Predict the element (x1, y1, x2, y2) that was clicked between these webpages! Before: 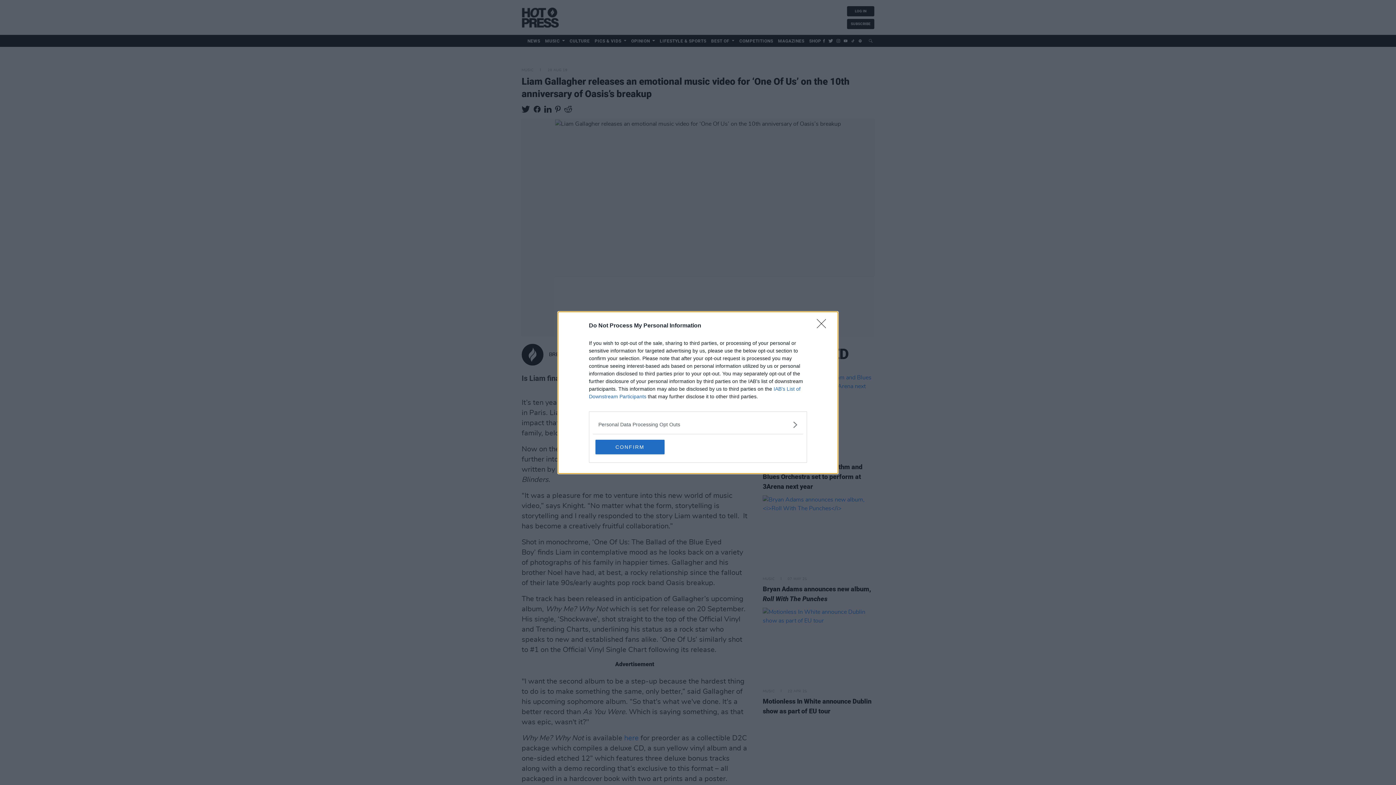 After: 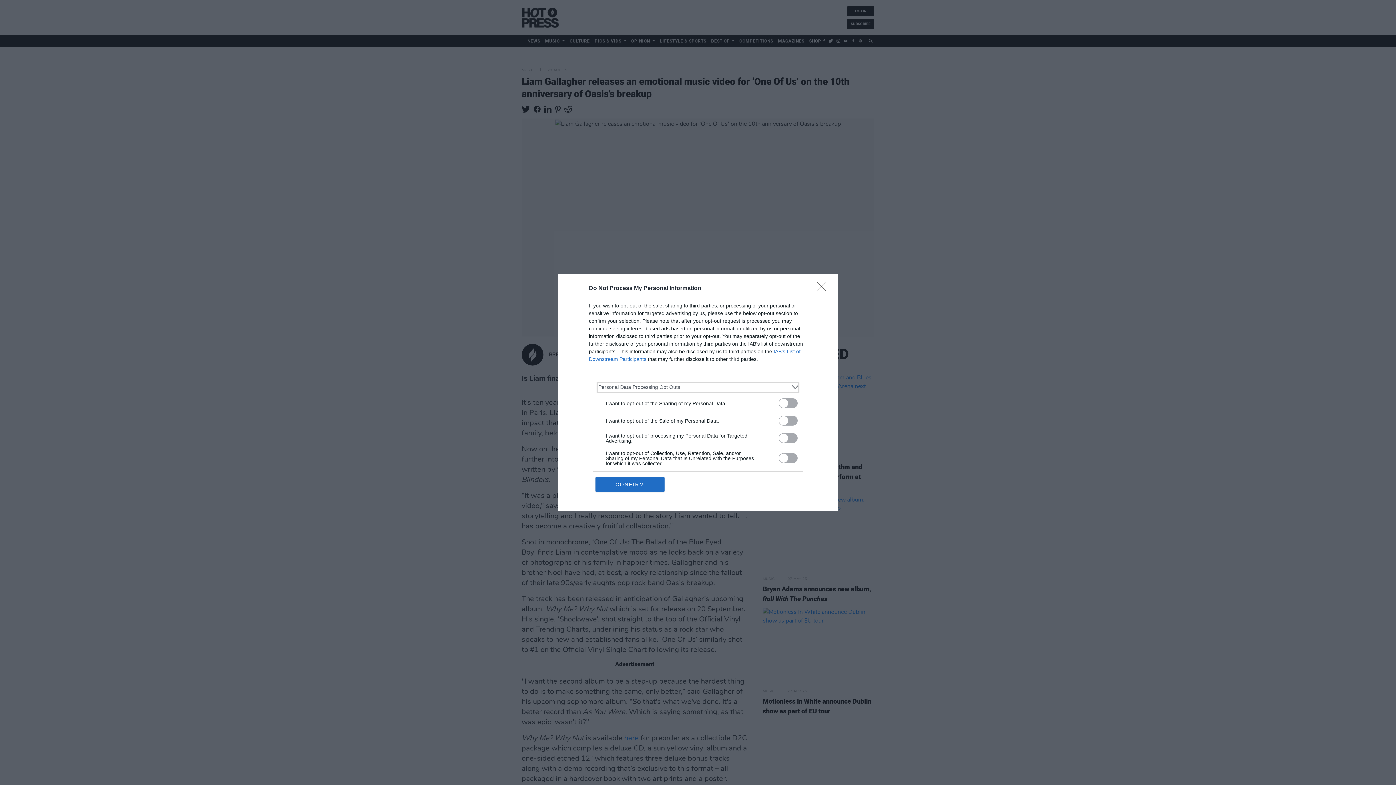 Action: label: Opt-Outs bbox: (598, 420, 797, 428)